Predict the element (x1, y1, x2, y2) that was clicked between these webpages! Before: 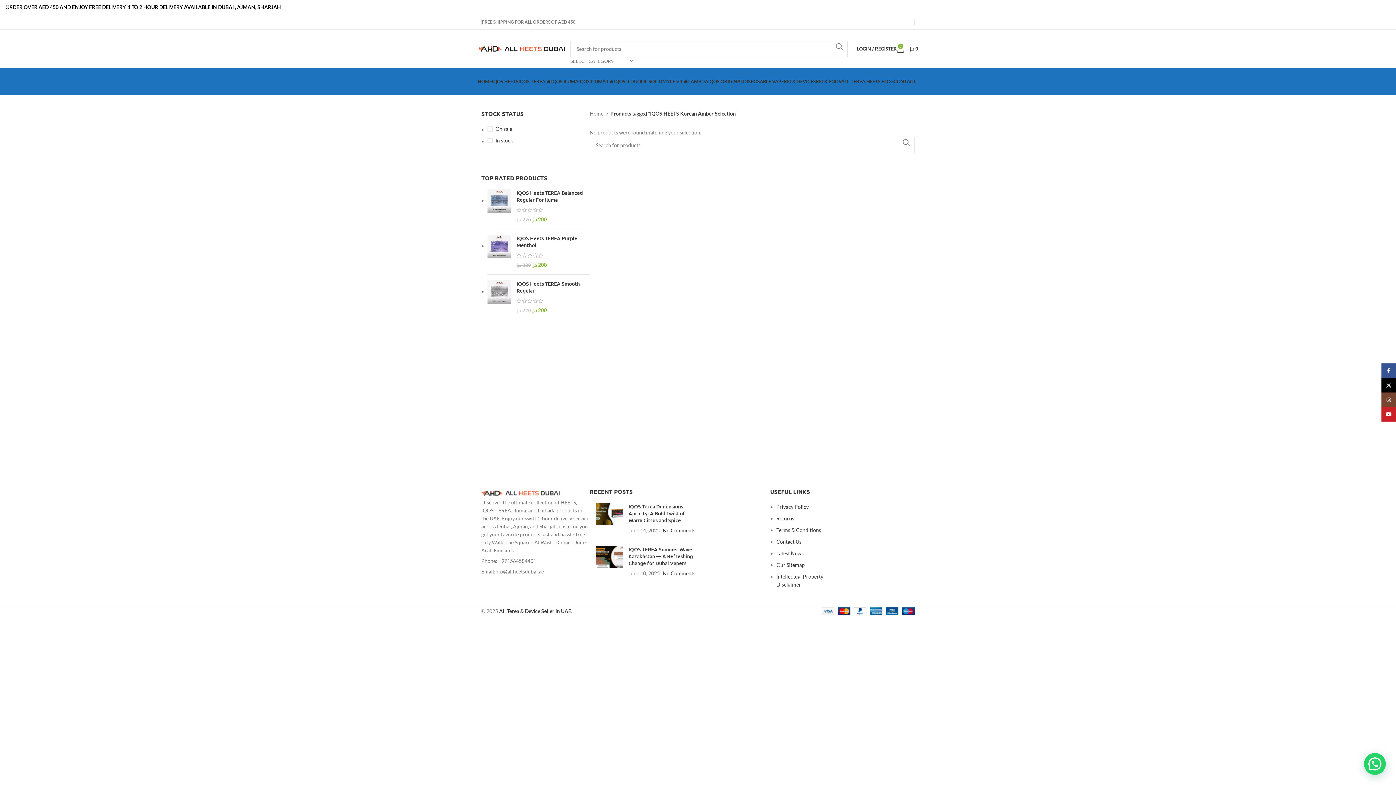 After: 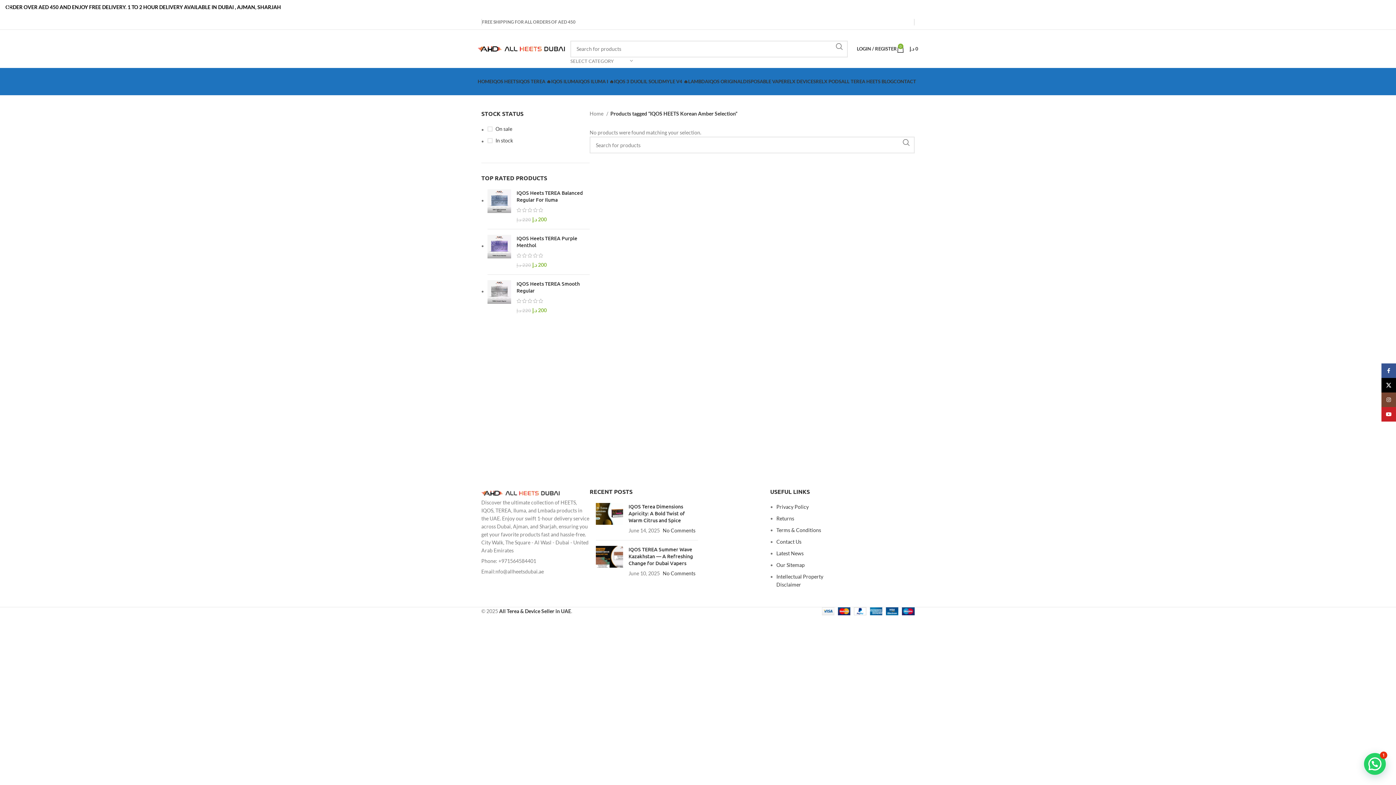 Action: bbox: (892, 19, 896, 24) label: Facebook social link